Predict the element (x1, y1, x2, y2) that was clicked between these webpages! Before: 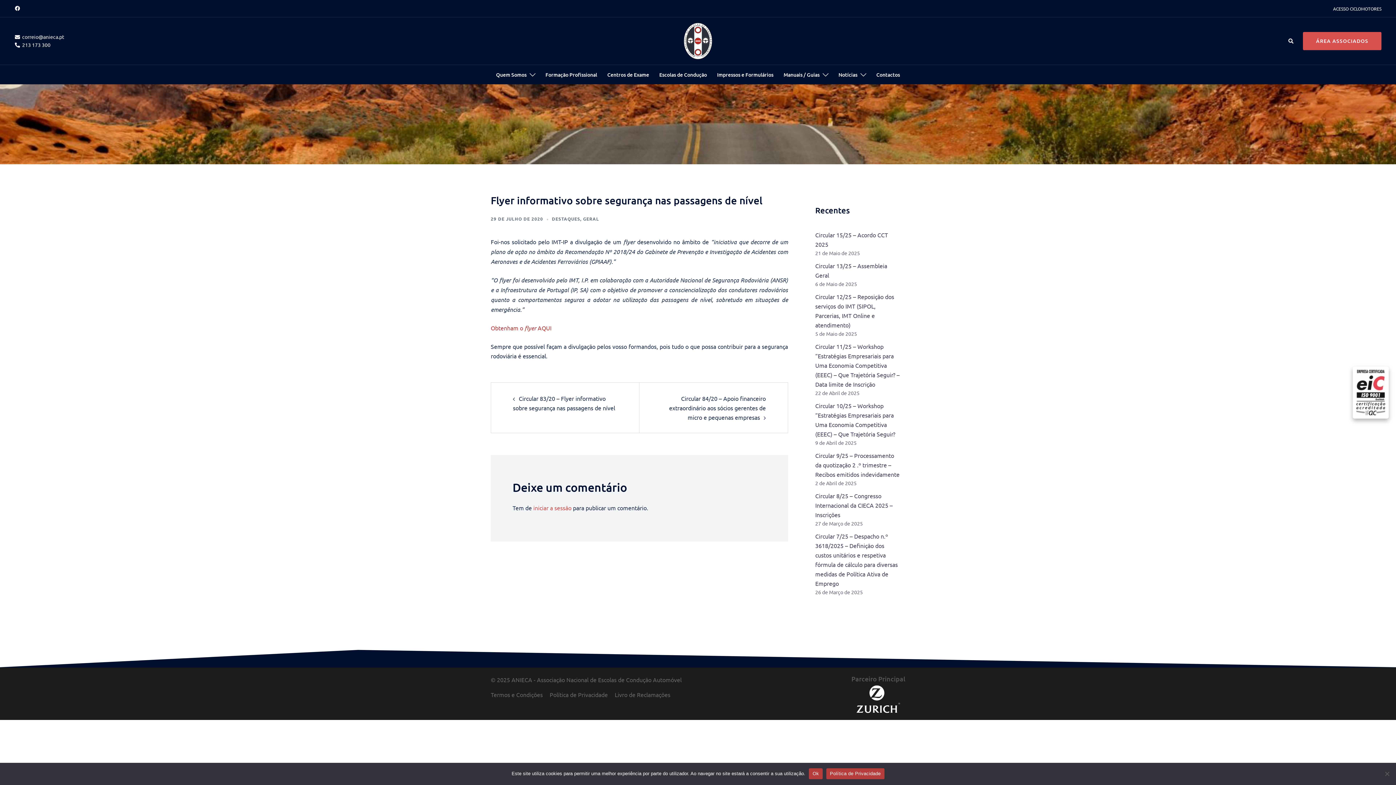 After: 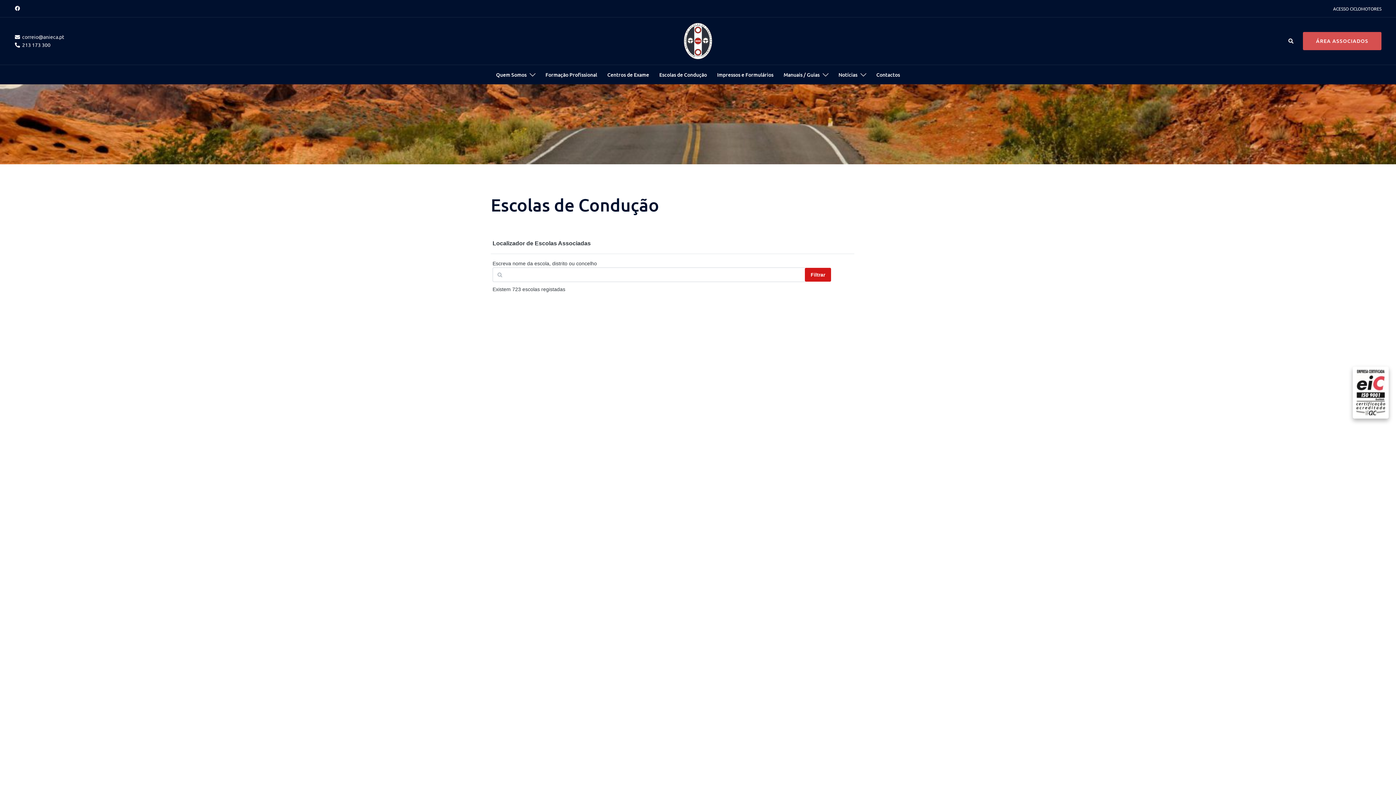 Action: label: Escolas de Condução bbox: (659, 70, 707, 79)